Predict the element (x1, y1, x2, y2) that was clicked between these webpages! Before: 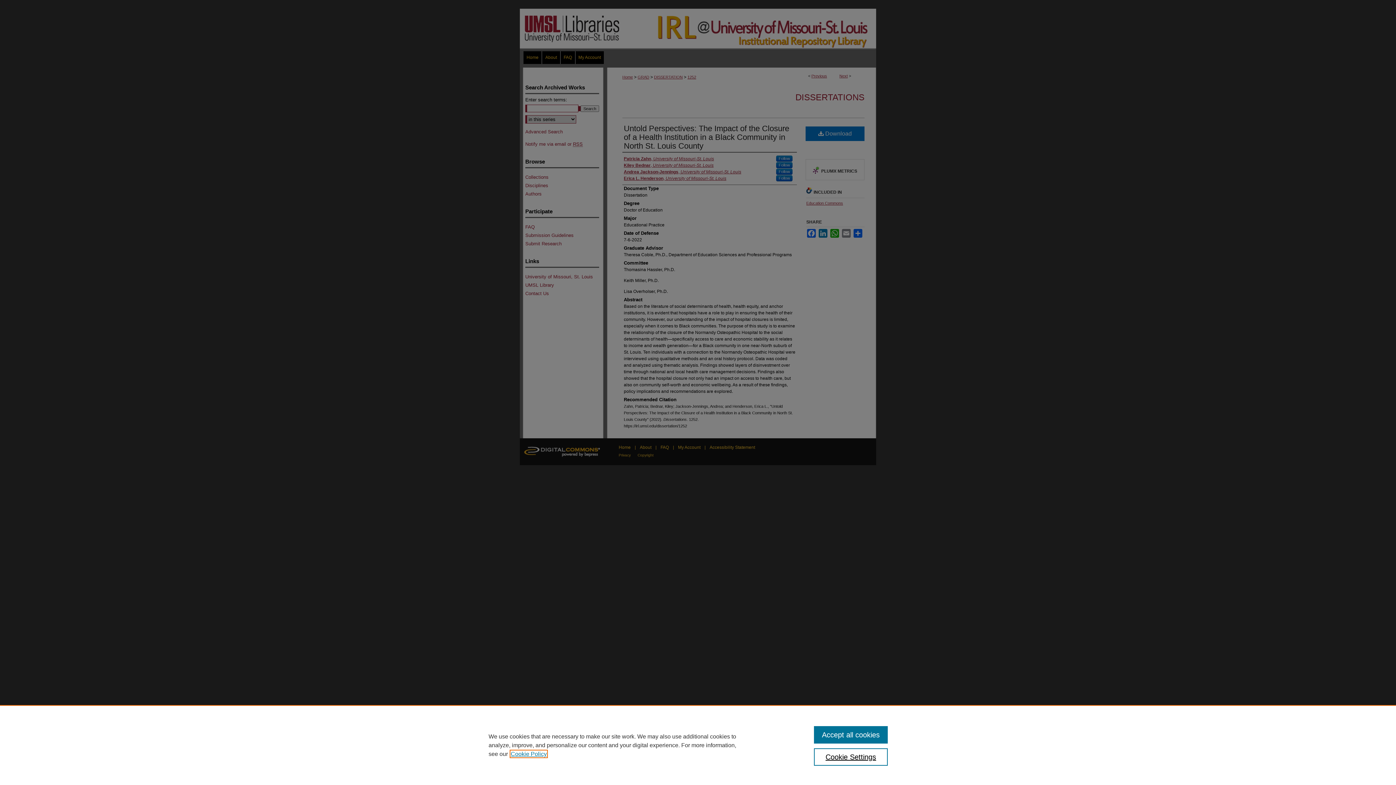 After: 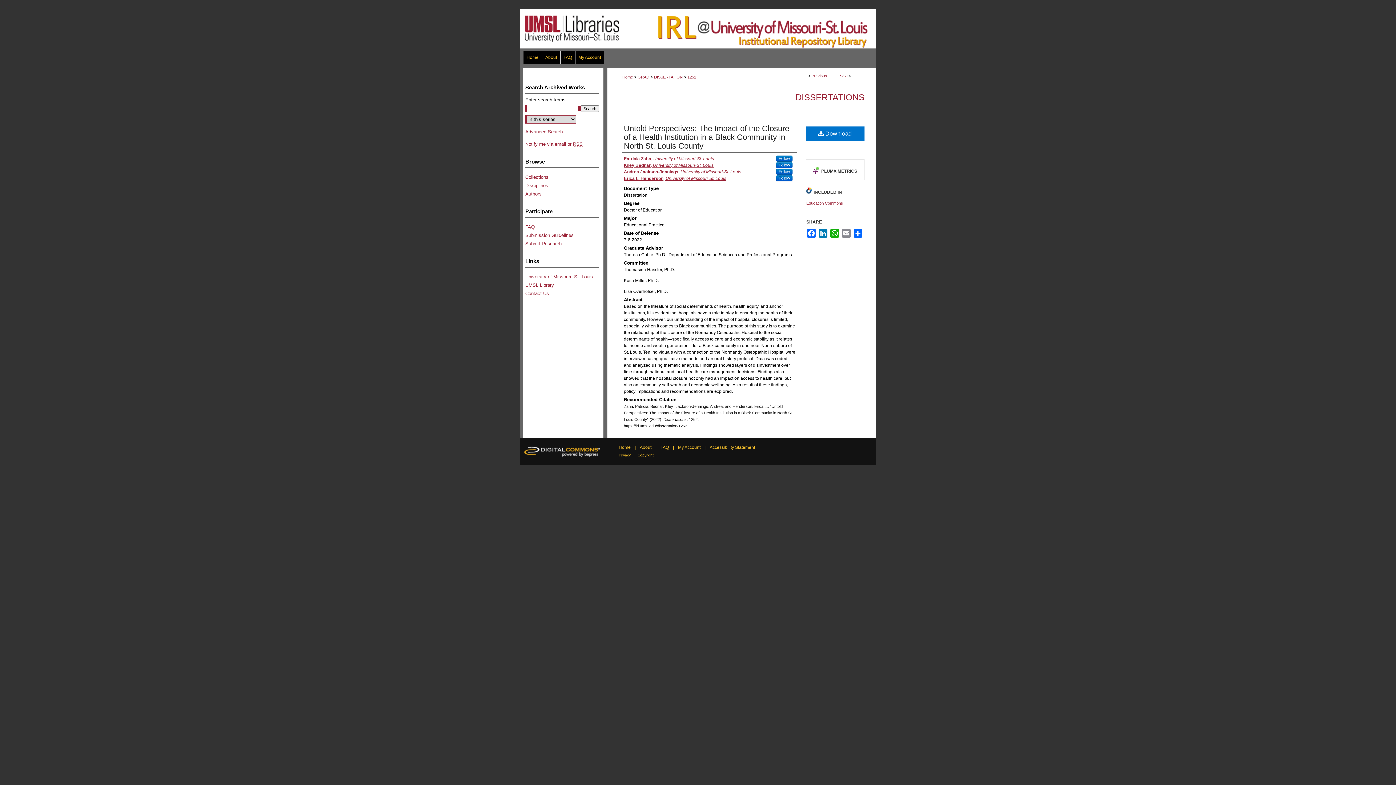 Action: bbox: (814, 726, 887, 744) label: Accept all cookies